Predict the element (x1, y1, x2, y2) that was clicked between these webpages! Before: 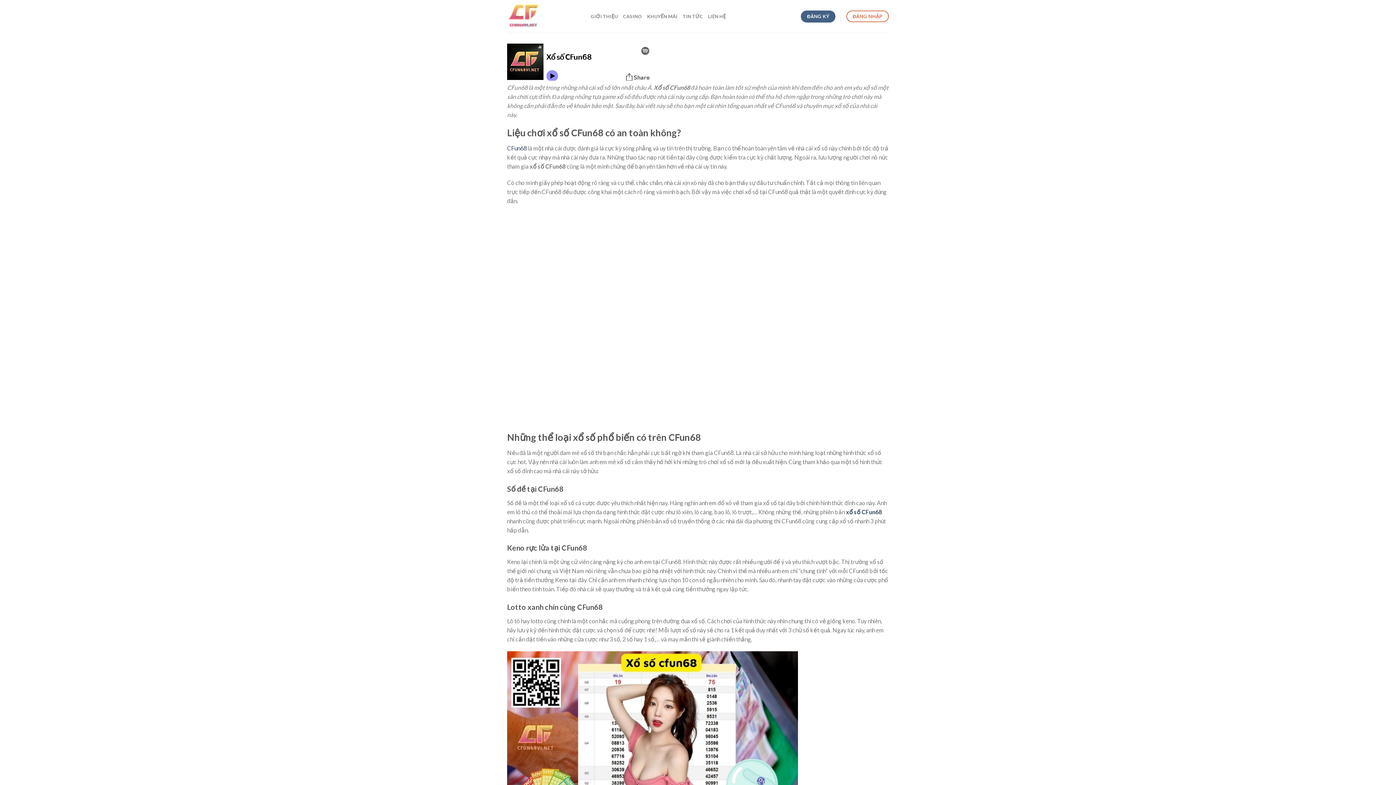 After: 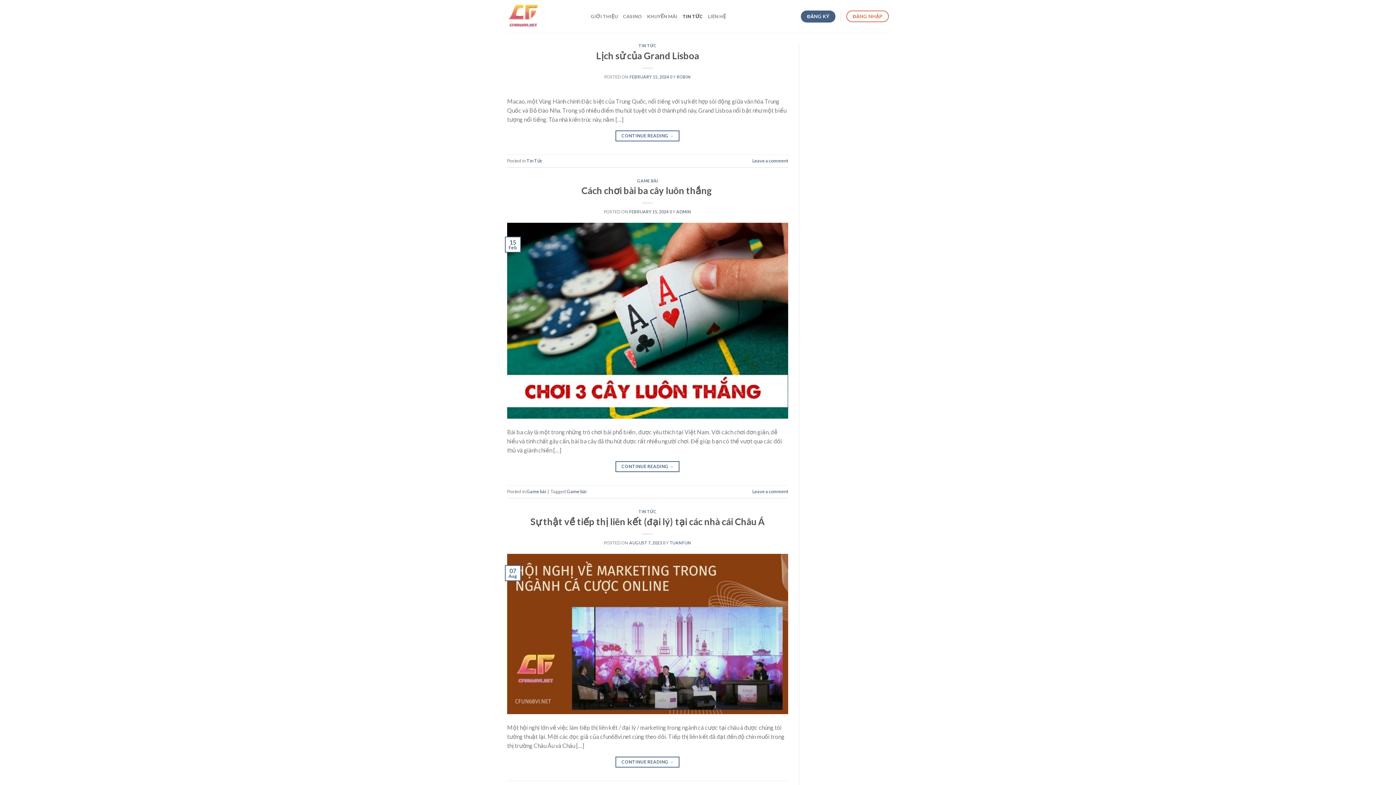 Action: label: TIN TỨC bbox: (682, 9, 703, 23)